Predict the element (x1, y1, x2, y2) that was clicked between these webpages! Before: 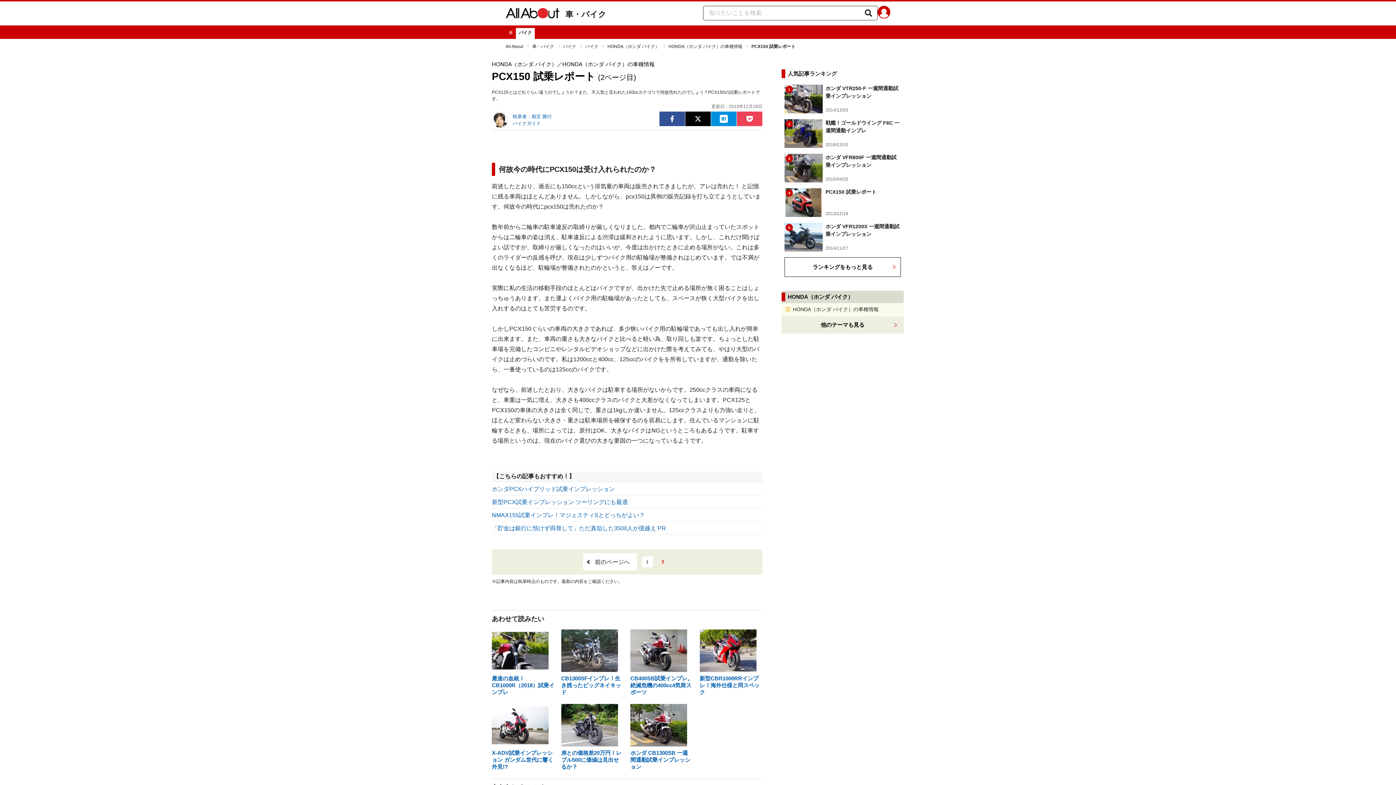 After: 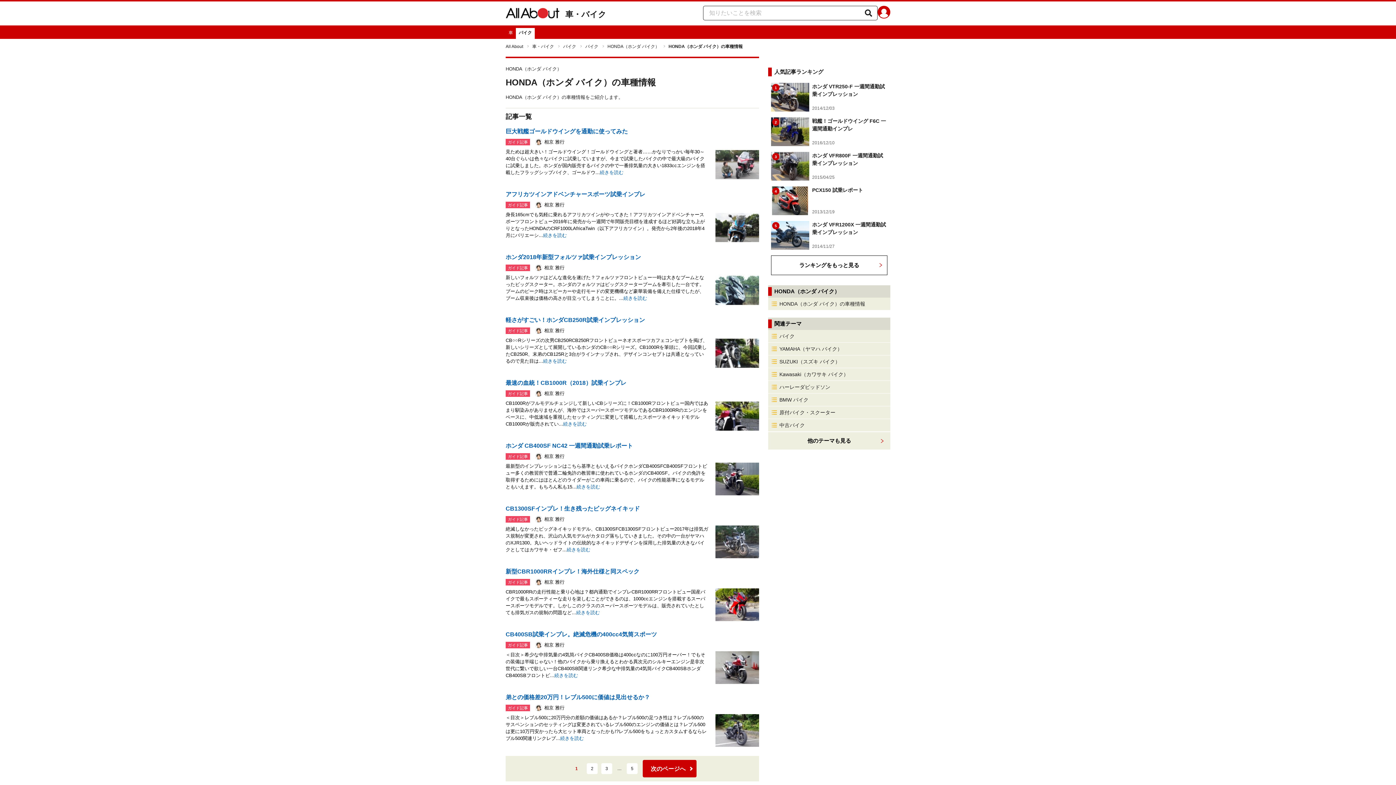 Action: bbox: (668, 44, 742, 49) label: HONDA（ホンダ バイク）の車種情報